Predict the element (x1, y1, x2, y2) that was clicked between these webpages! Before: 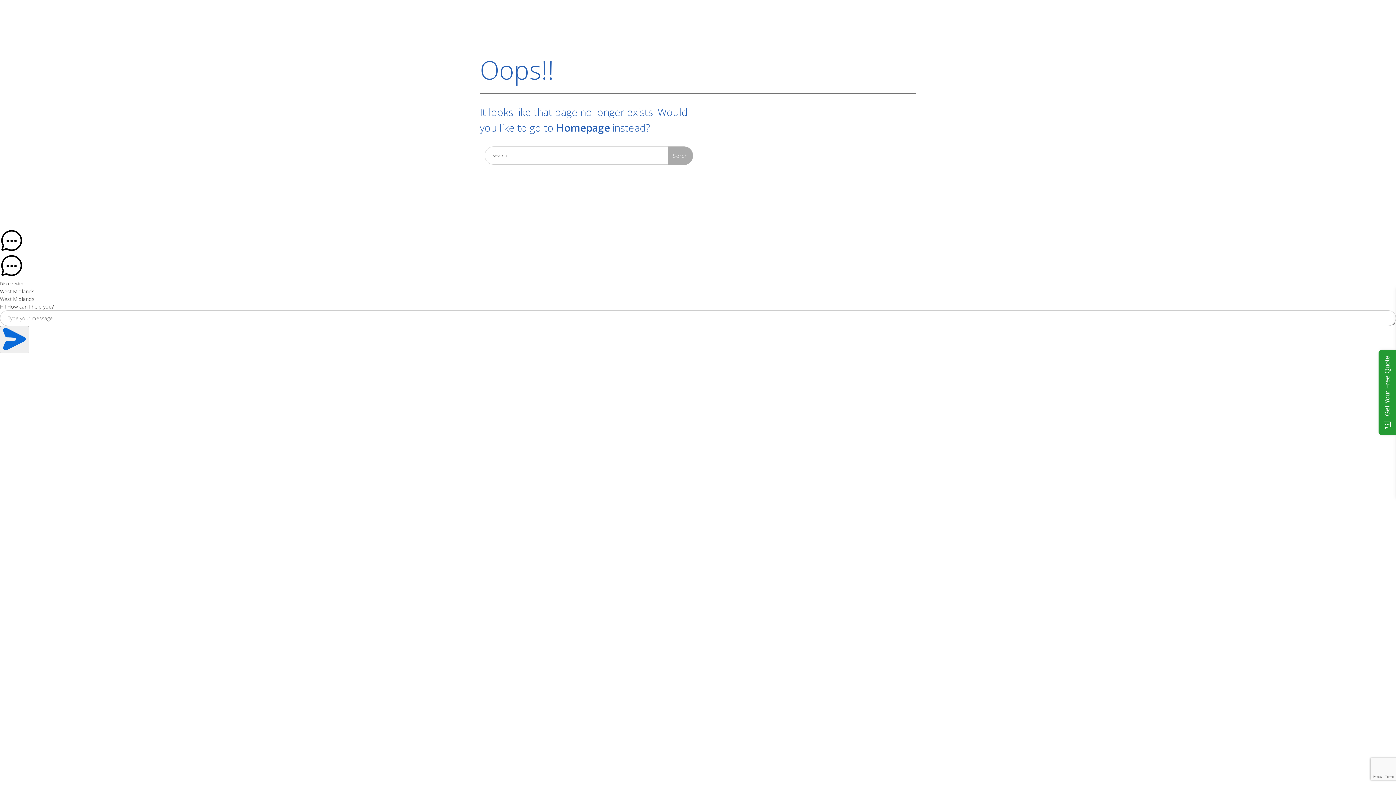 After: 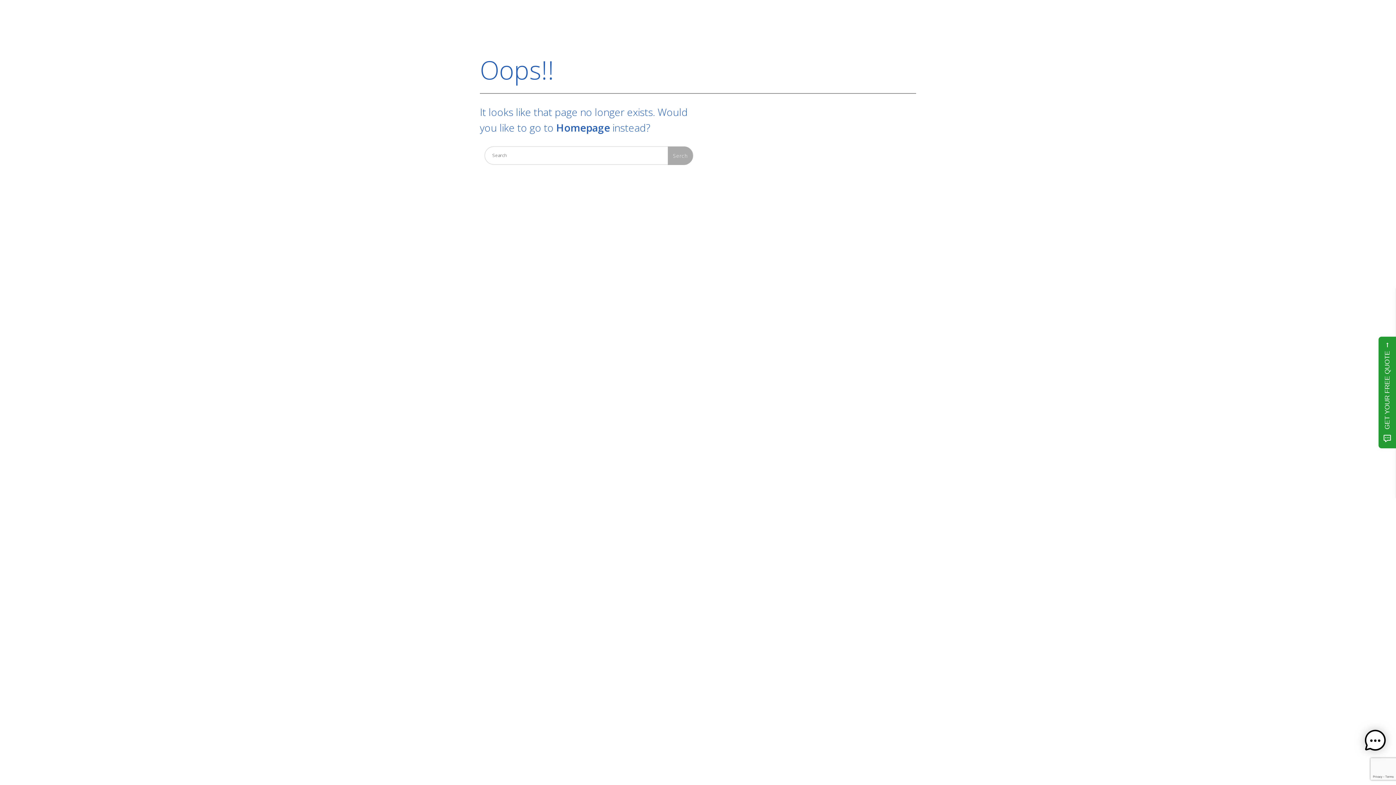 Action: bbox: (0, 326, 29, 353)